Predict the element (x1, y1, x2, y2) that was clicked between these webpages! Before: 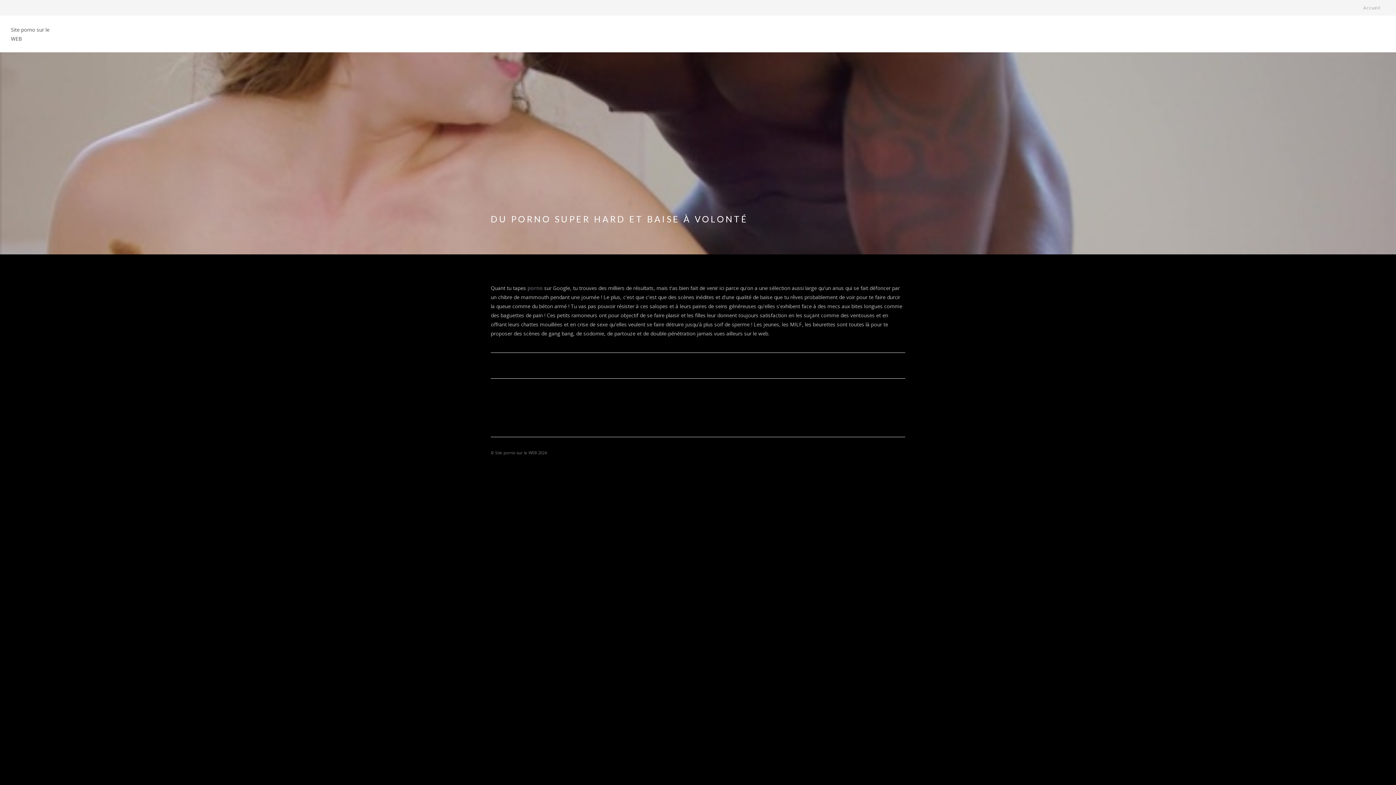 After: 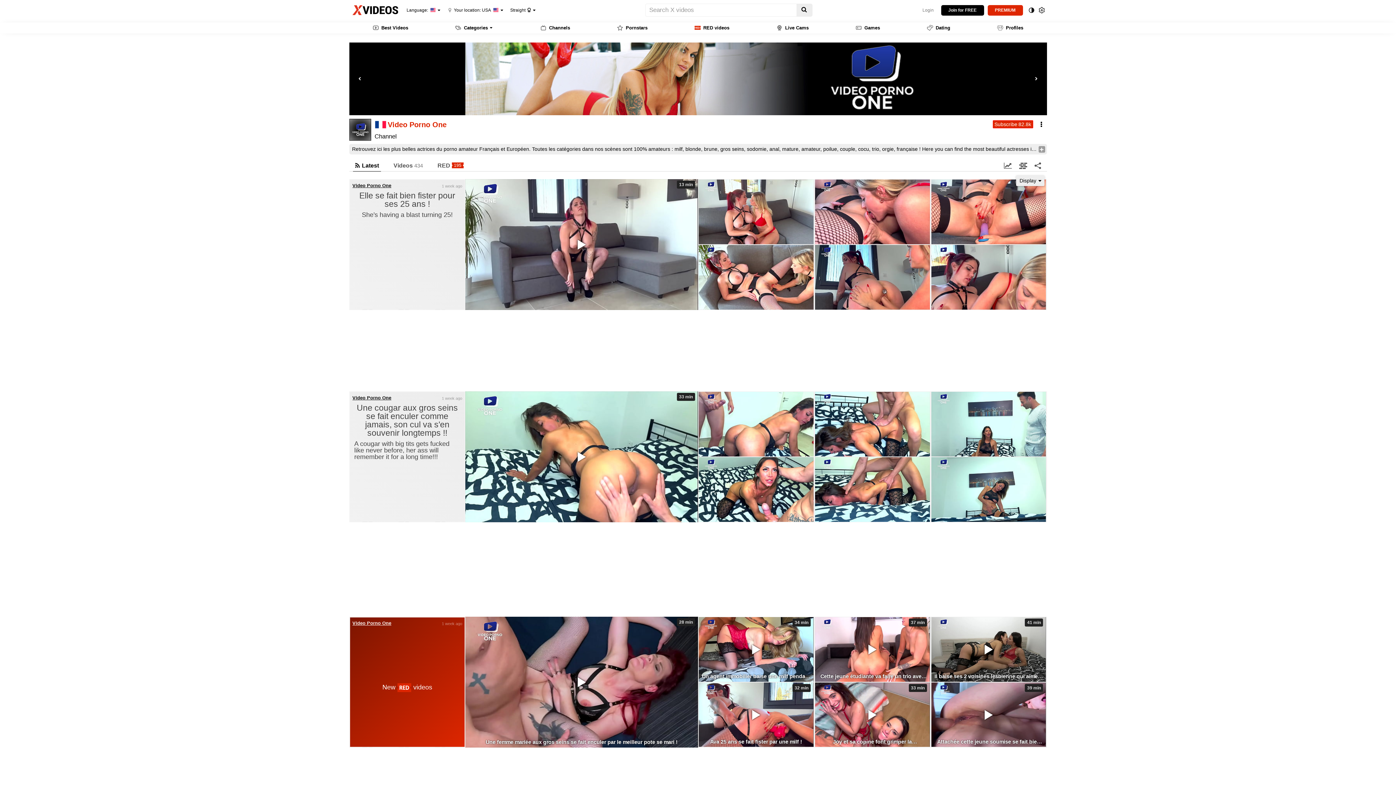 Action: label: porno bbox: (527, 284, 542, 291)